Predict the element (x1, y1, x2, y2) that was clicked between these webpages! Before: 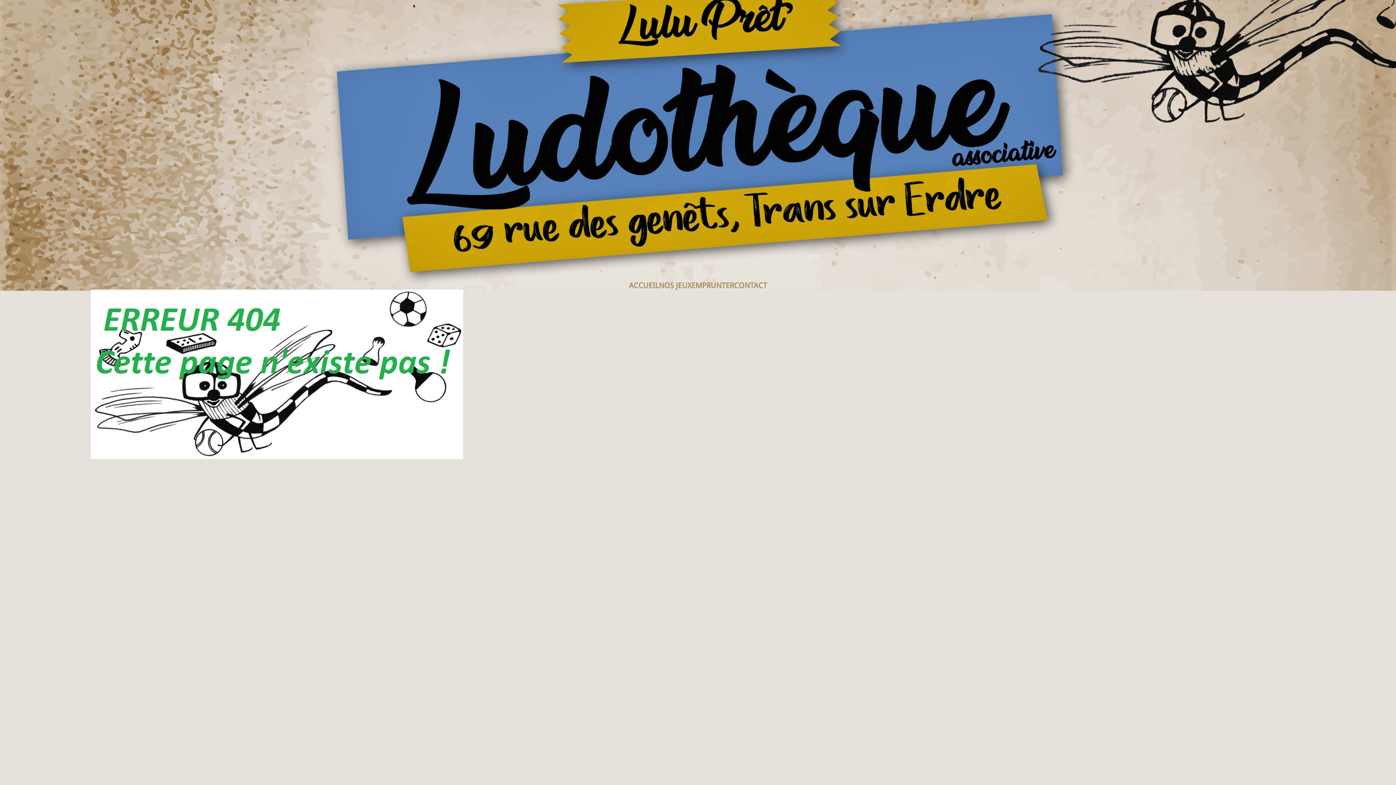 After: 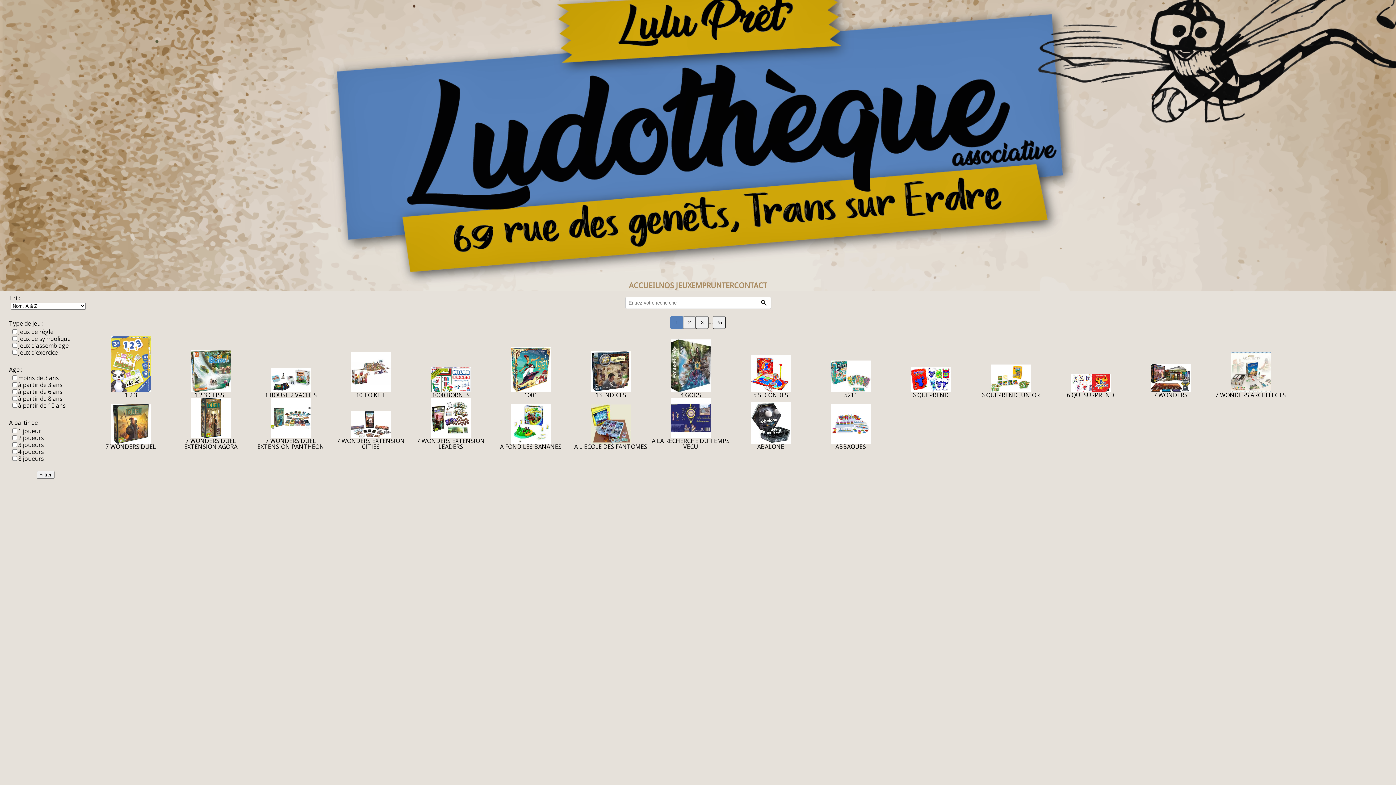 Action: label: NOS JEUX bbox: (658, 281, 691, 290)